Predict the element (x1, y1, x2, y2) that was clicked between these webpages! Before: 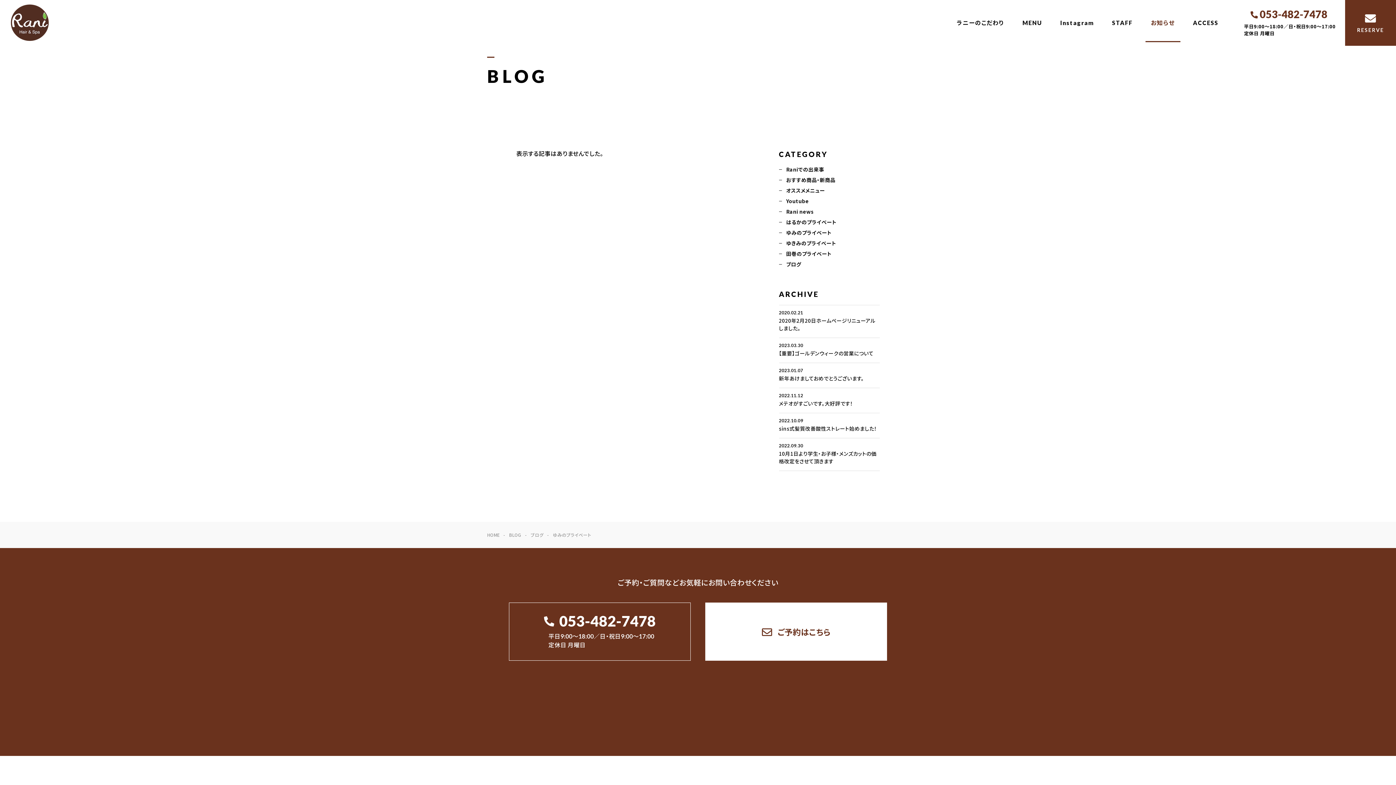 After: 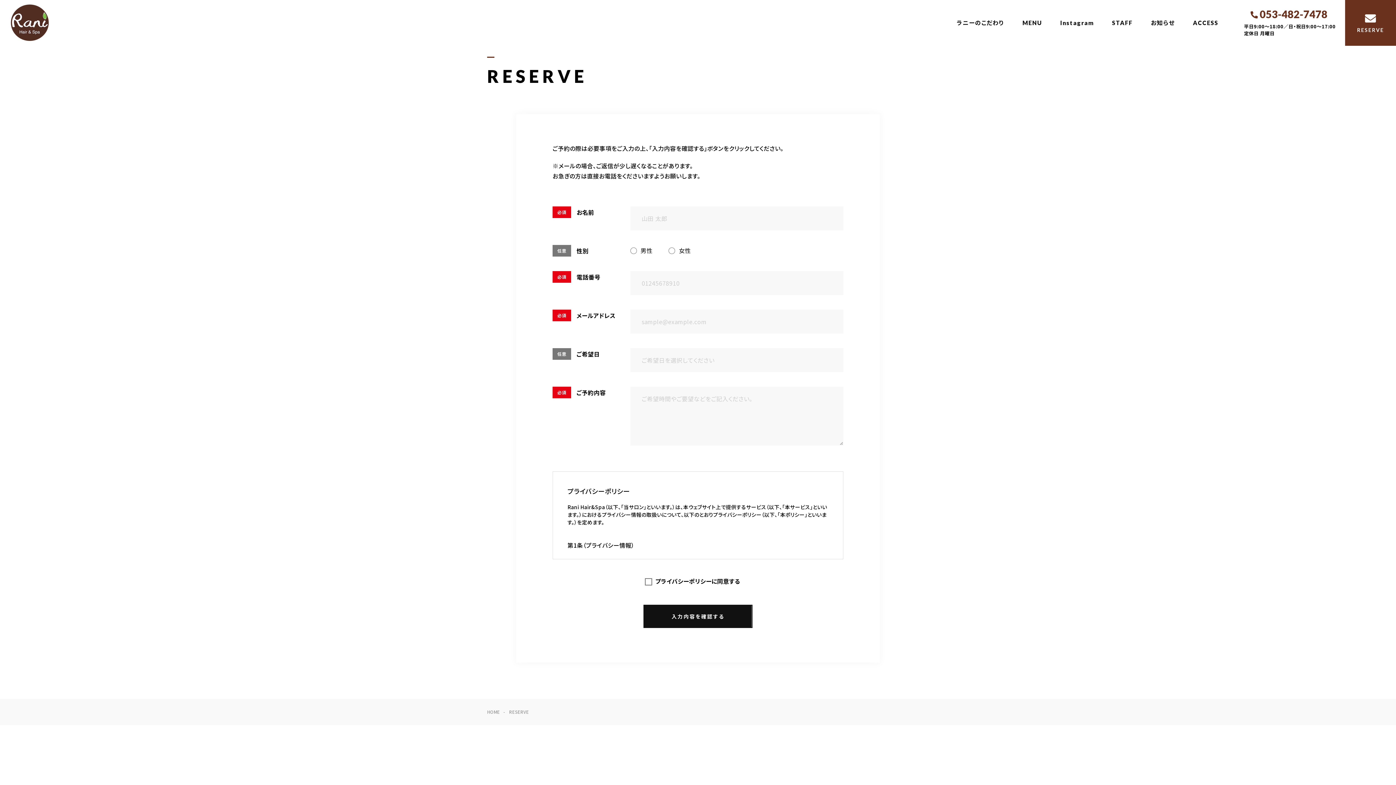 Action: bbox: (879, 774, 908, 786) label: RESERVE